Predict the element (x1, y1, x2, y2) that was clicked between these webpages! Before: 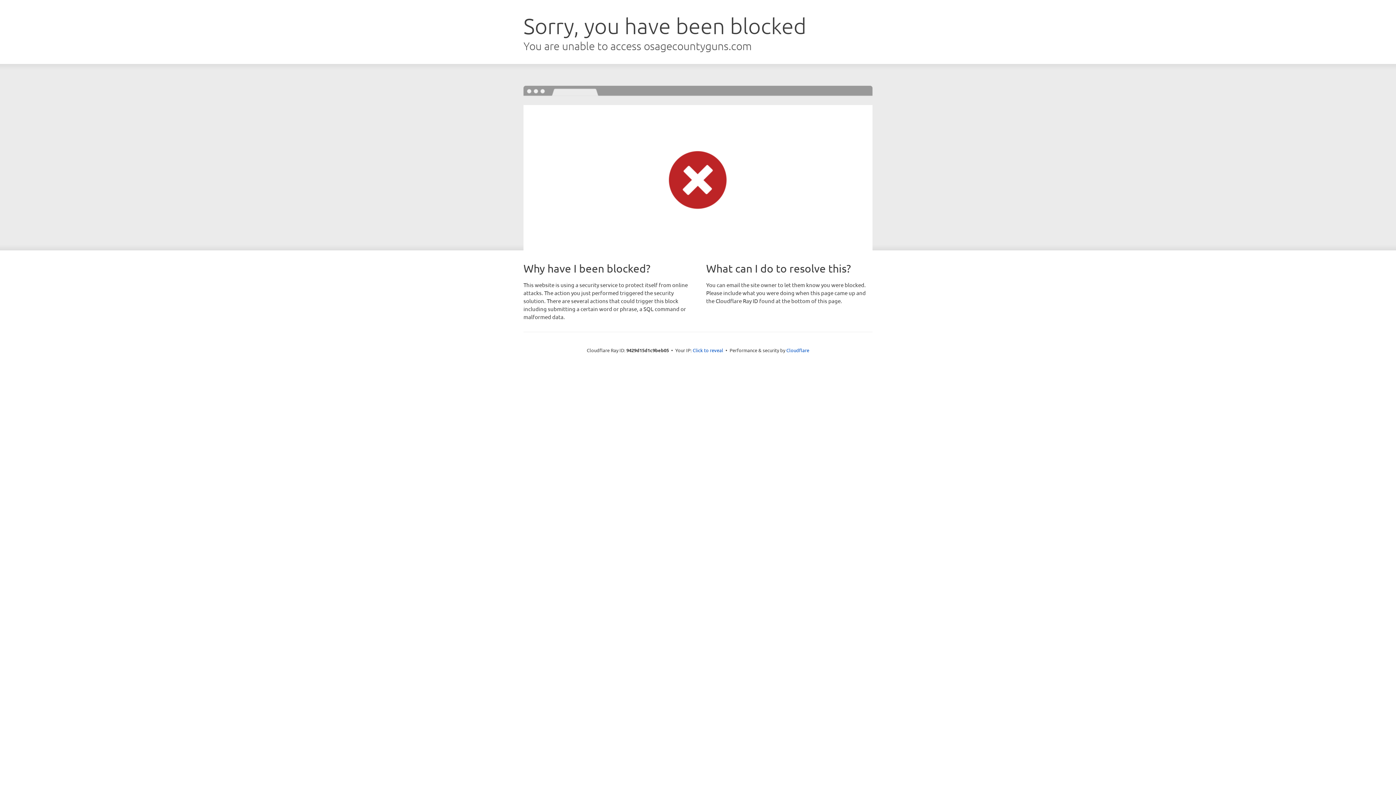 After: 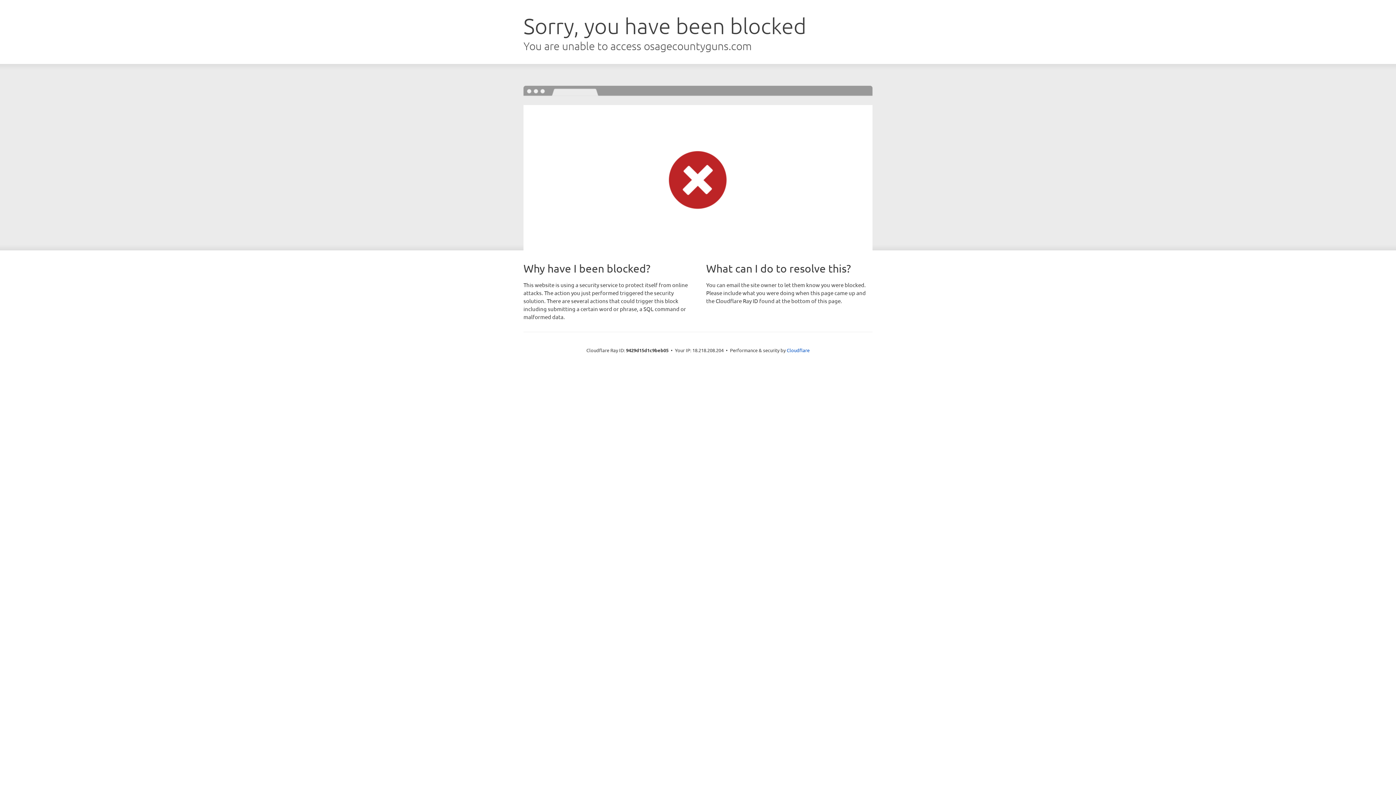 Action: label: Click to reveal bbox: (692, 346, 723, 353)